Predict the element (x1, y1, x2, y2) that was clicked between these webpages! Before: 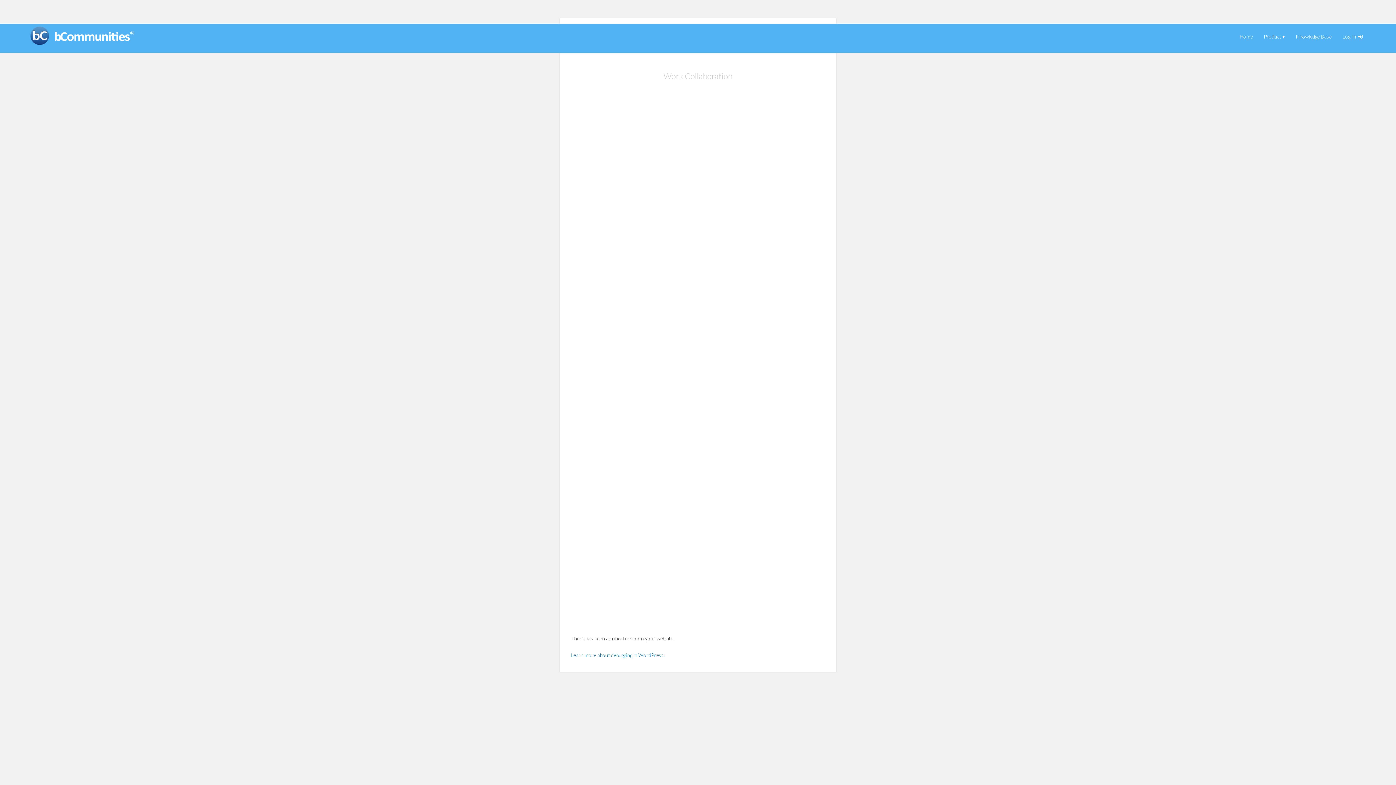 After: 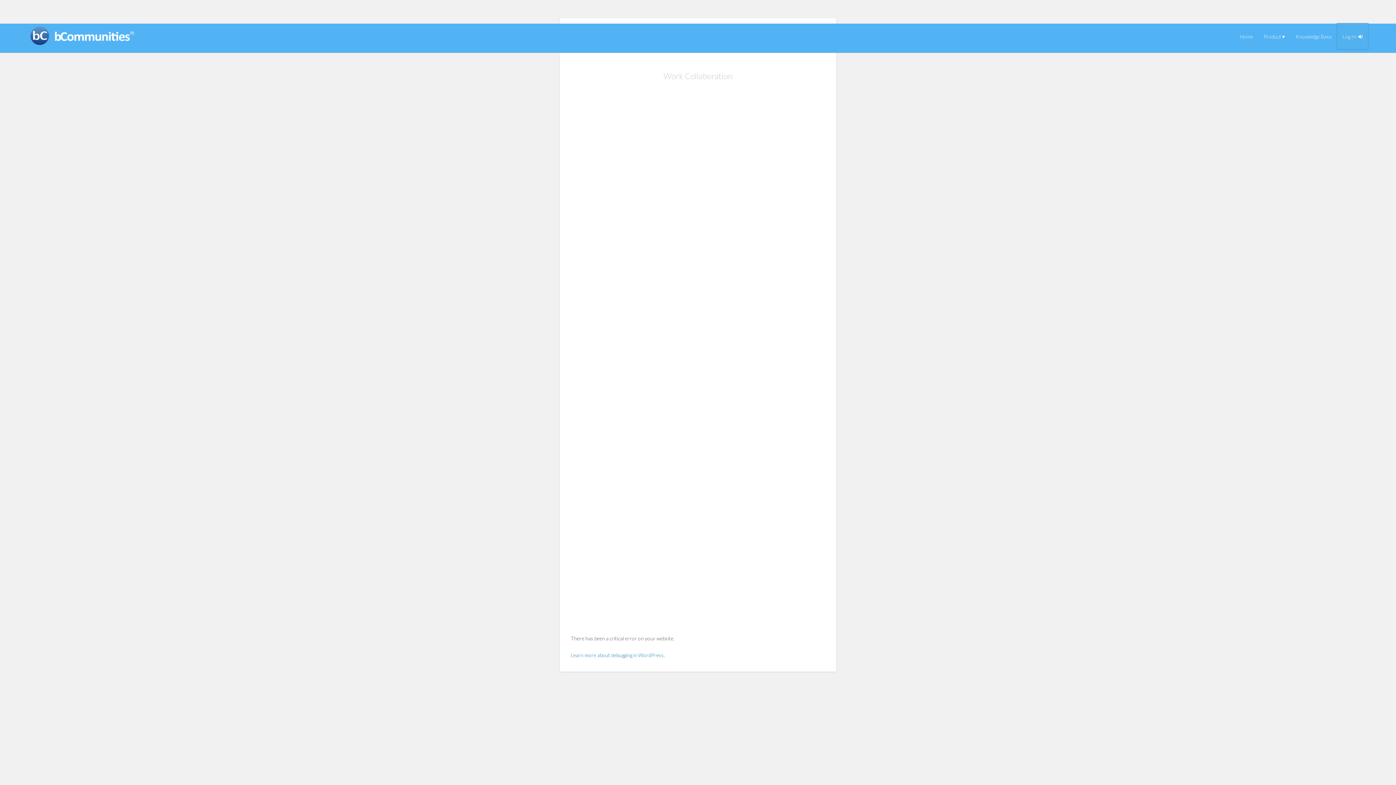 Action: label: Log In   bbox: (1337, 23, 1368, 49)